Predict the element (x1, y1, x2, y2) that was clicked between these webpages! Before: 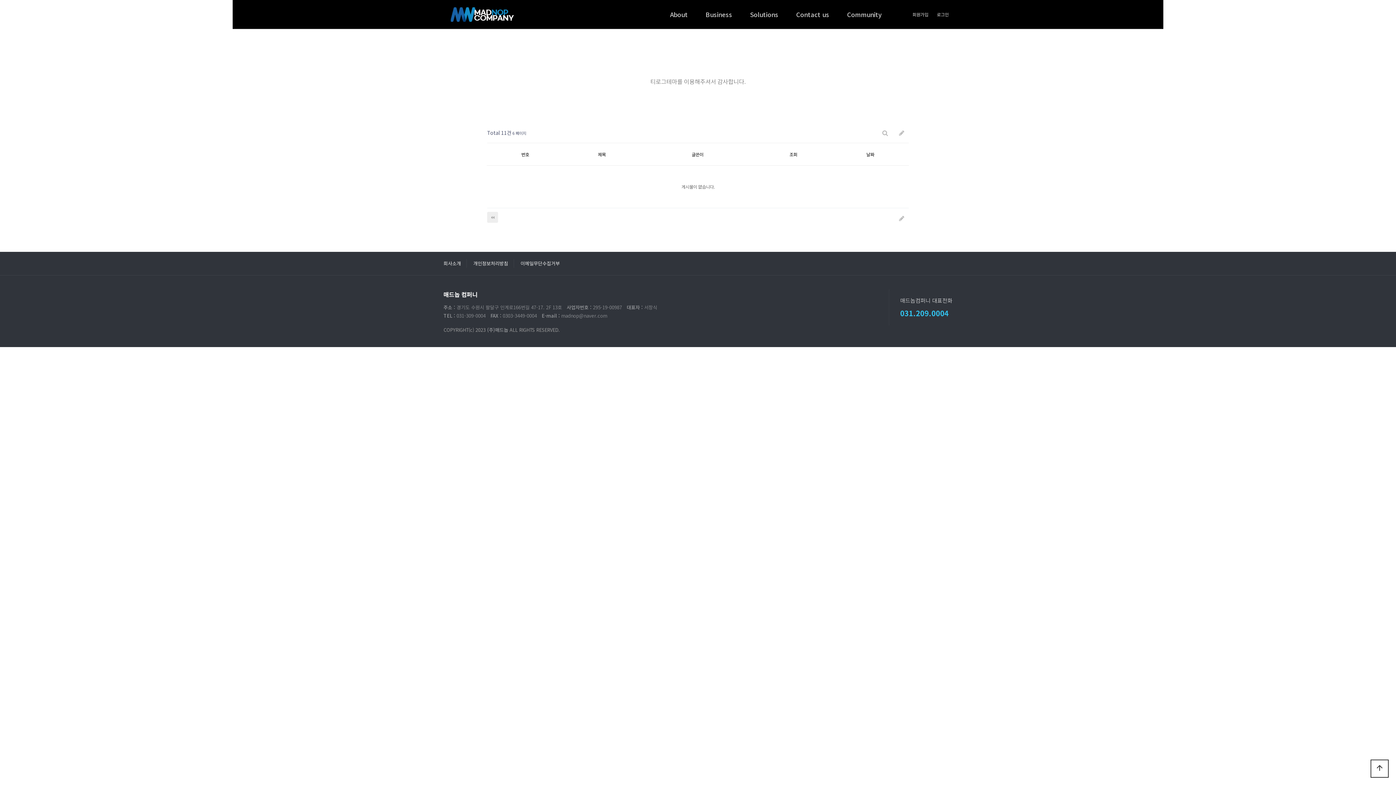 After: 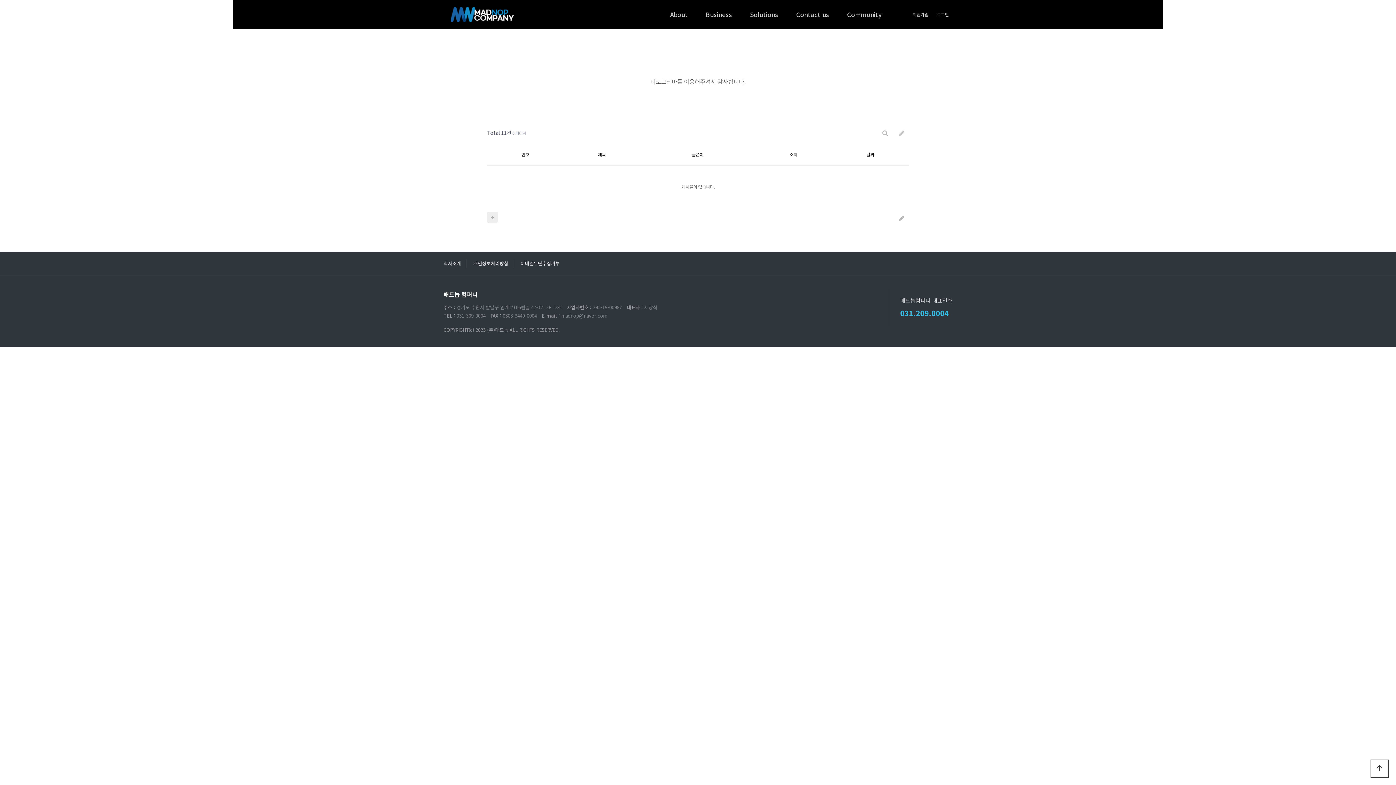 Action: label: Community bbox: (843, 0, 885, 29)